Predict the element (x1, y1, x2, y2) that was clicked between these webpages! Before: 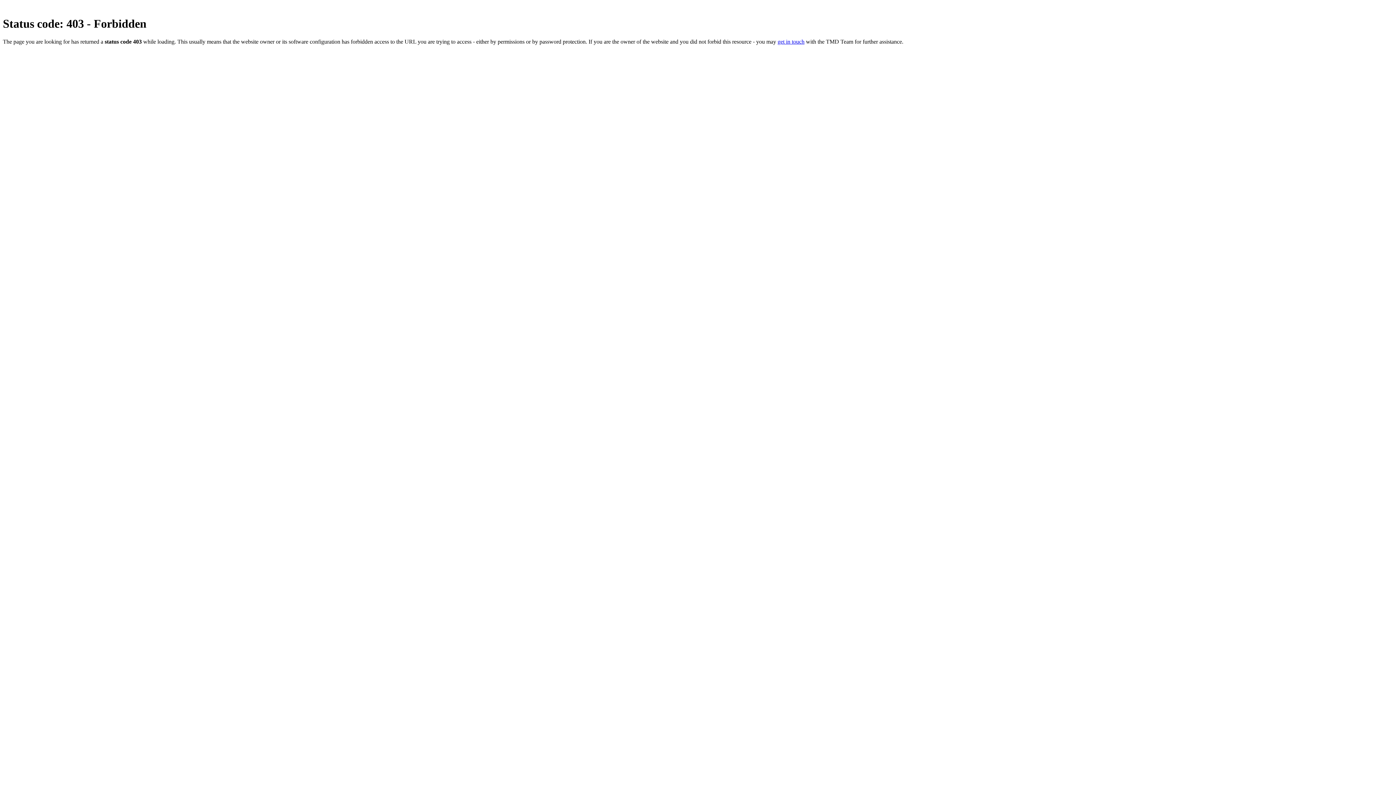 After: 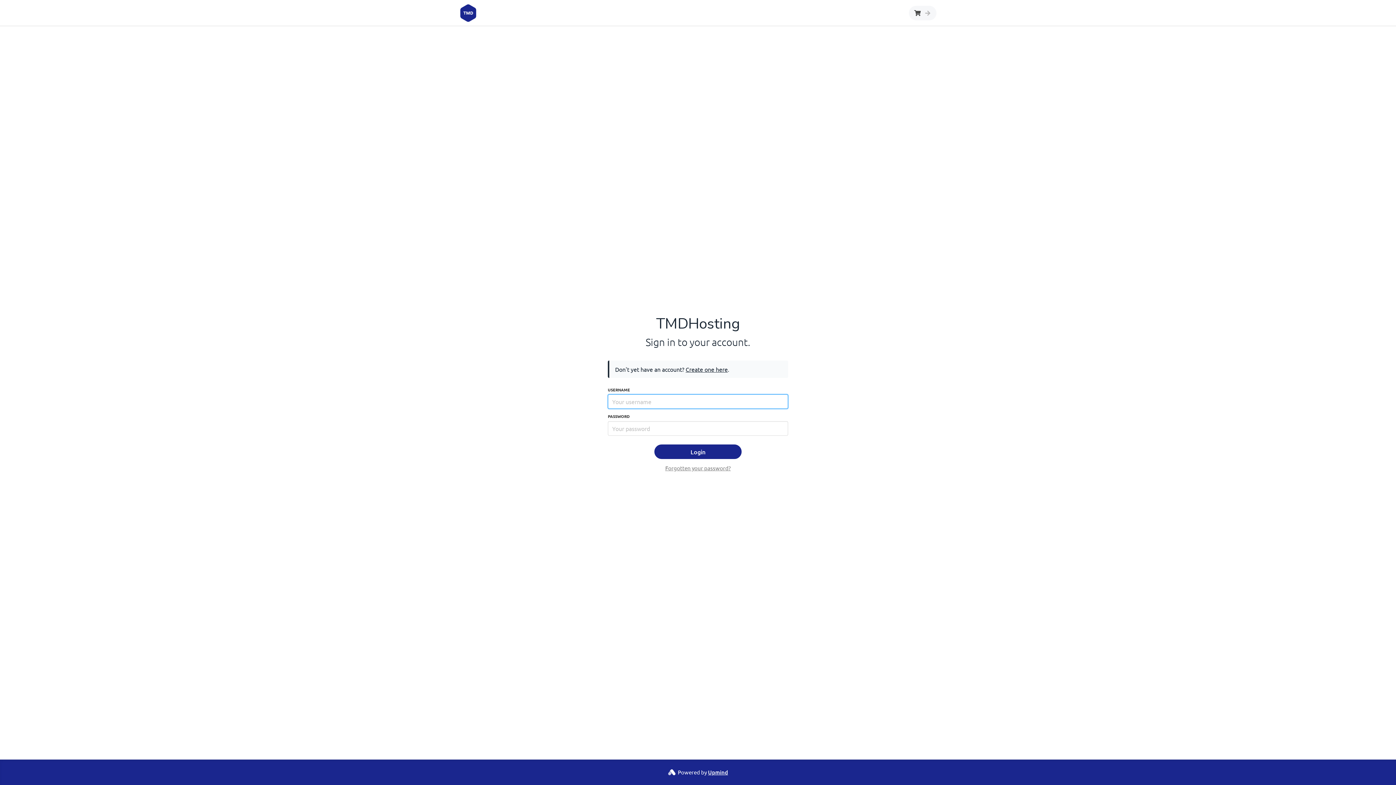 Action: bbox: (777, 38, 804, 44) label: get in touch